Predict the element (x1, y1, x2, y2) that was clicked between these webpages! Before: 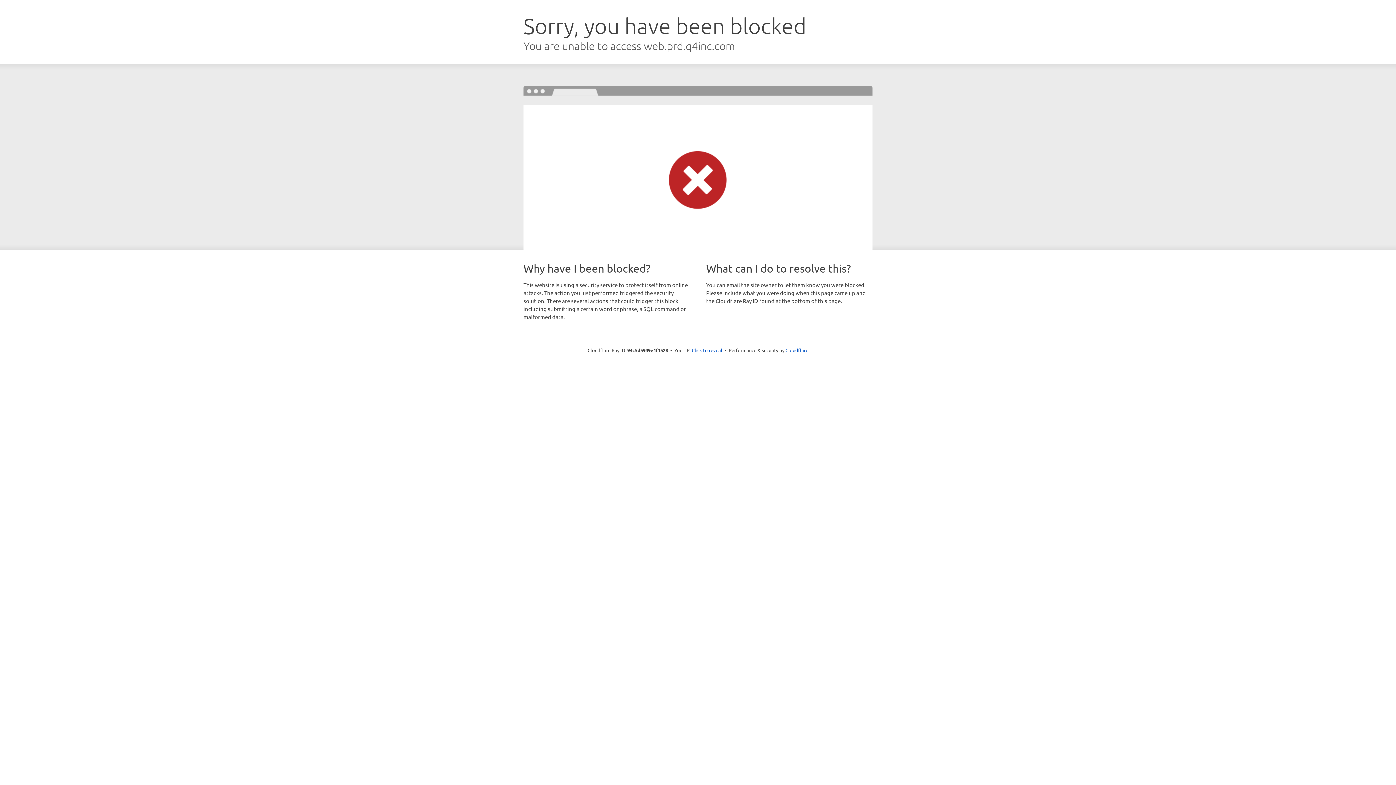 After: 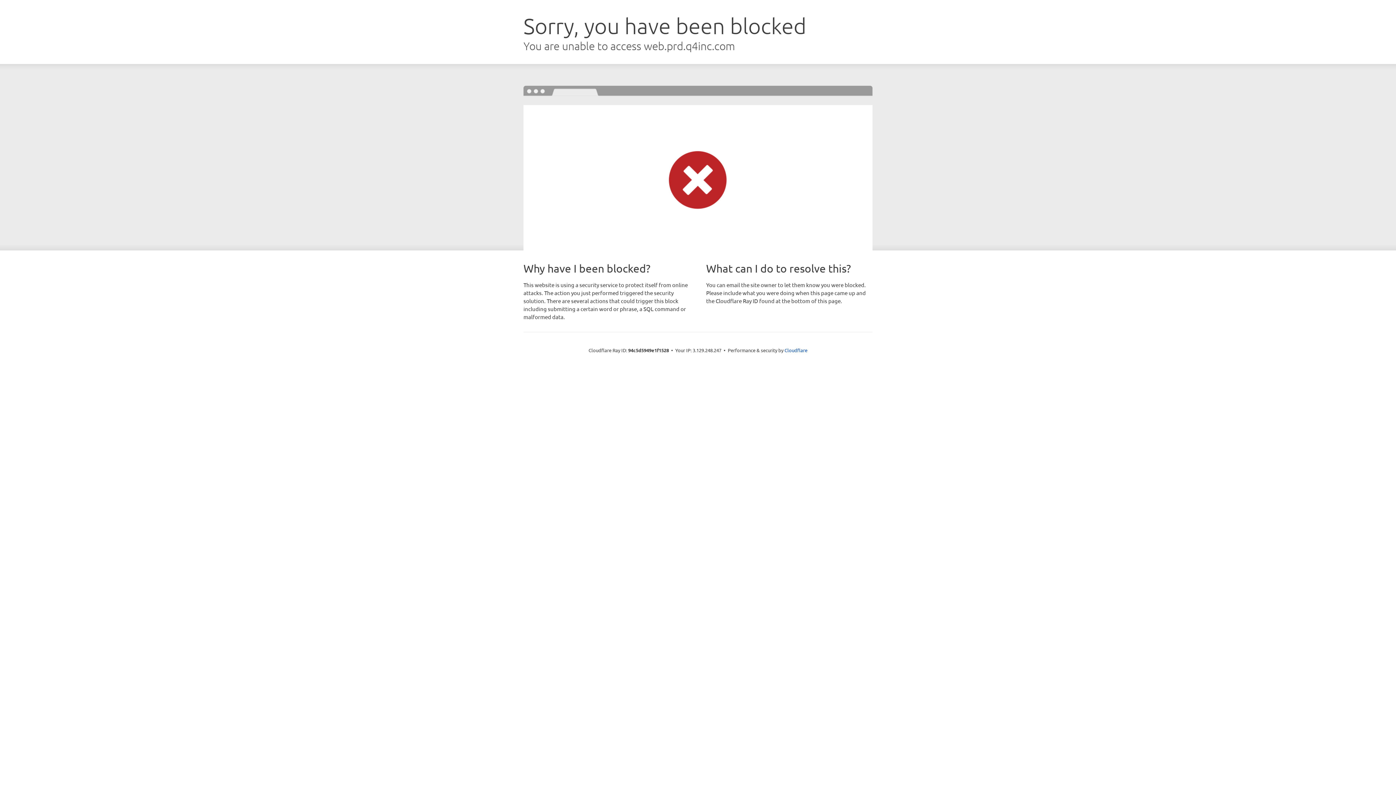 Action: label: Click to reveal bbox: (692, 346, 722, 353)